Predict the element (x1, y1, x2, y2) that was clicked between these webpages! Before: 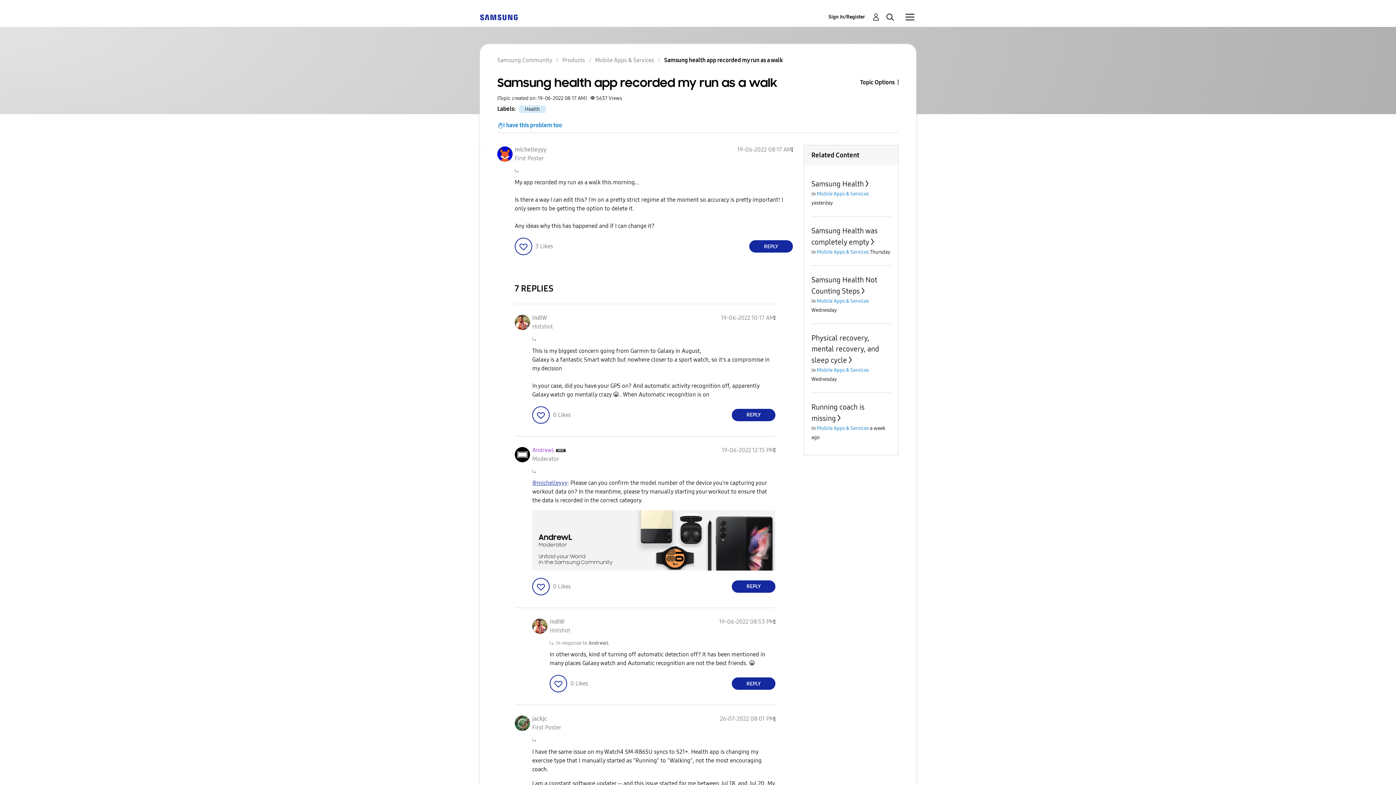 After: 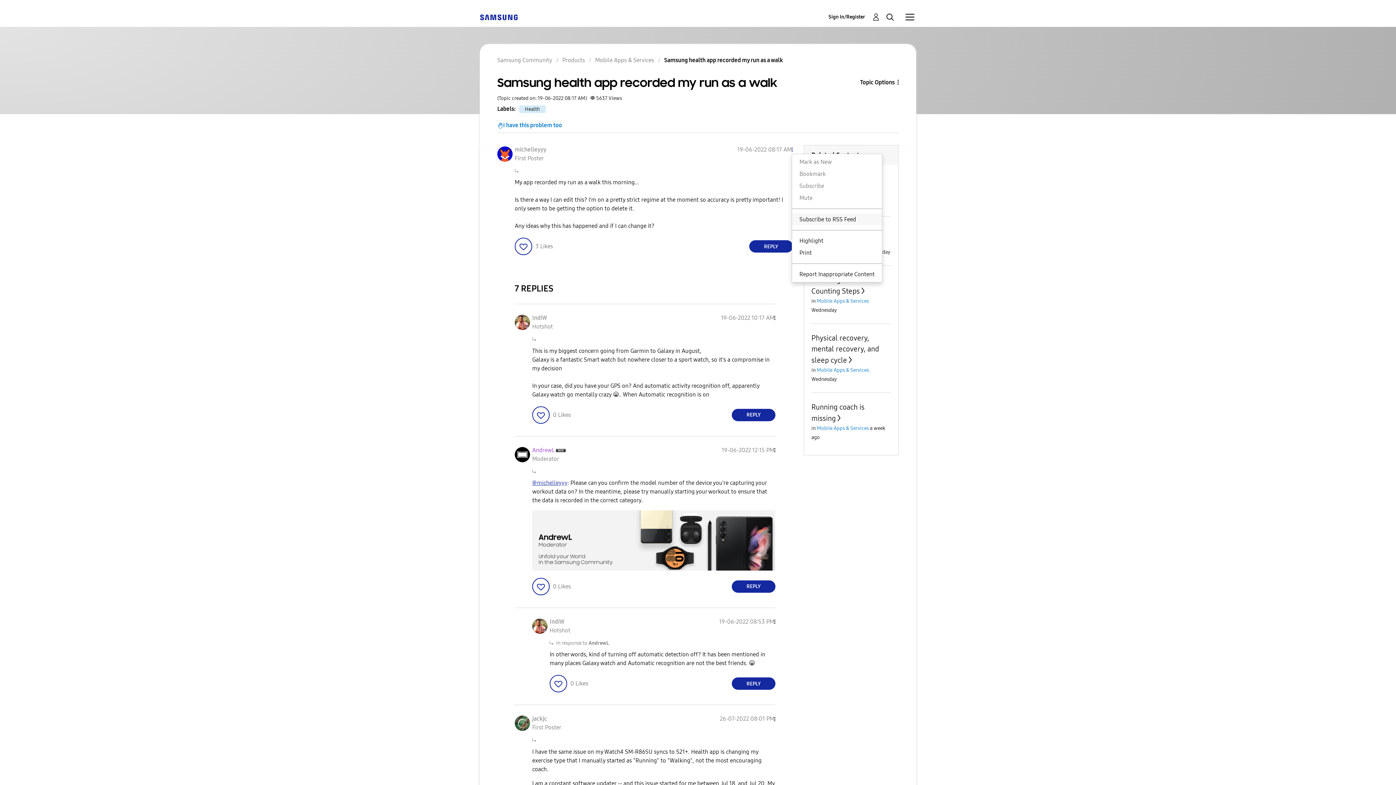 Action: bbox: (792, 146, 793, 153) label: Show Samsung health app recorded my run as a walk post option menu